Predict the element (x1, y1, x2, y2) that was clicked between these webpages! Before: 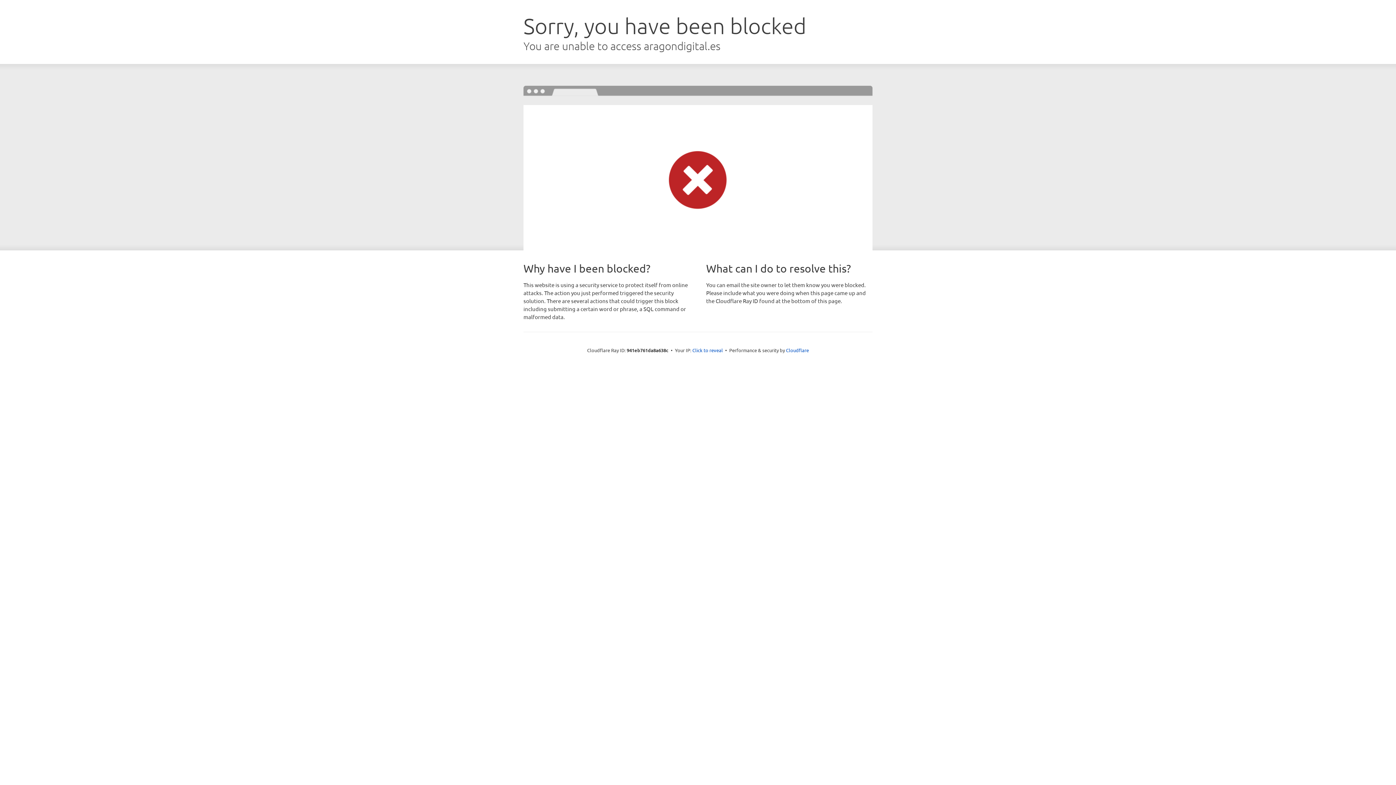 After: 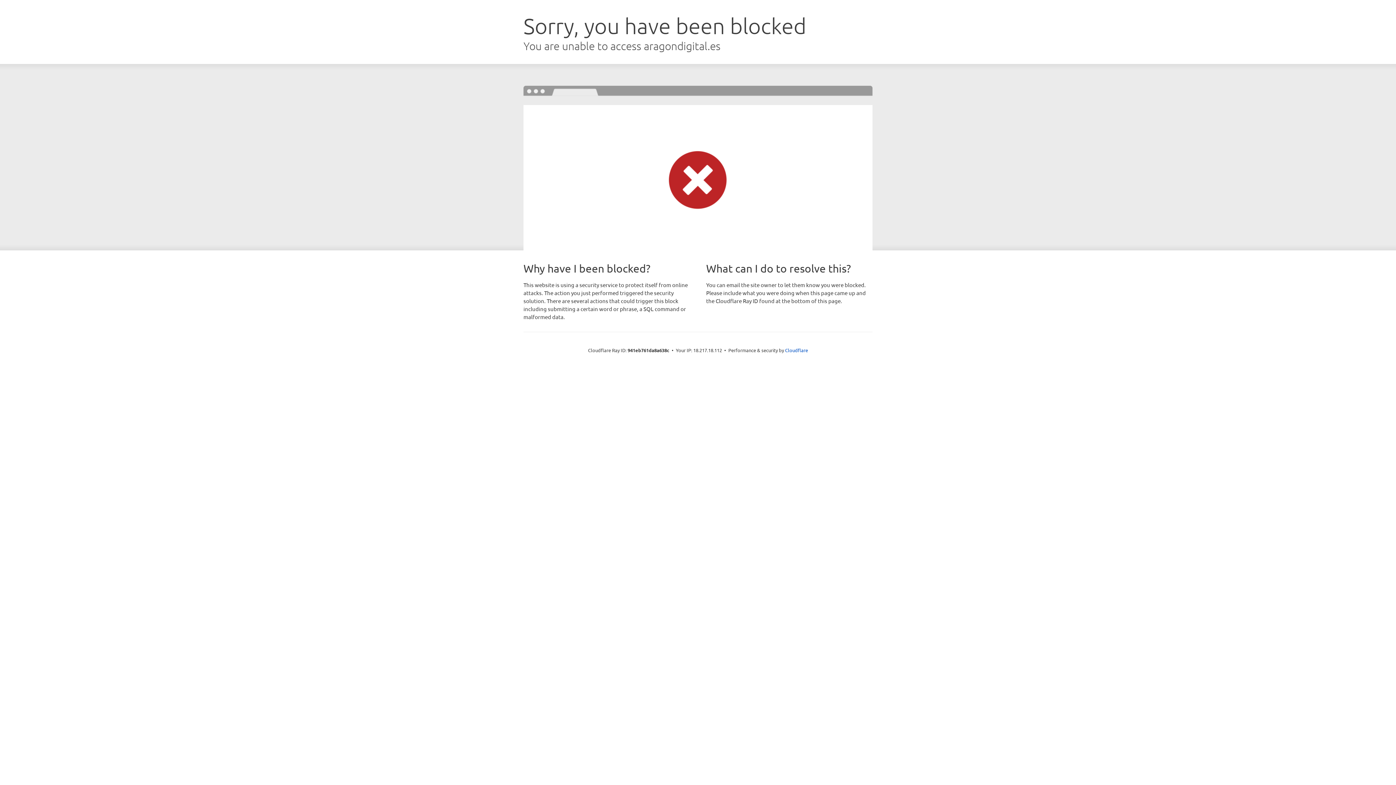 Action: label: Click to reveal bbox: (692, 346, 723, 353)